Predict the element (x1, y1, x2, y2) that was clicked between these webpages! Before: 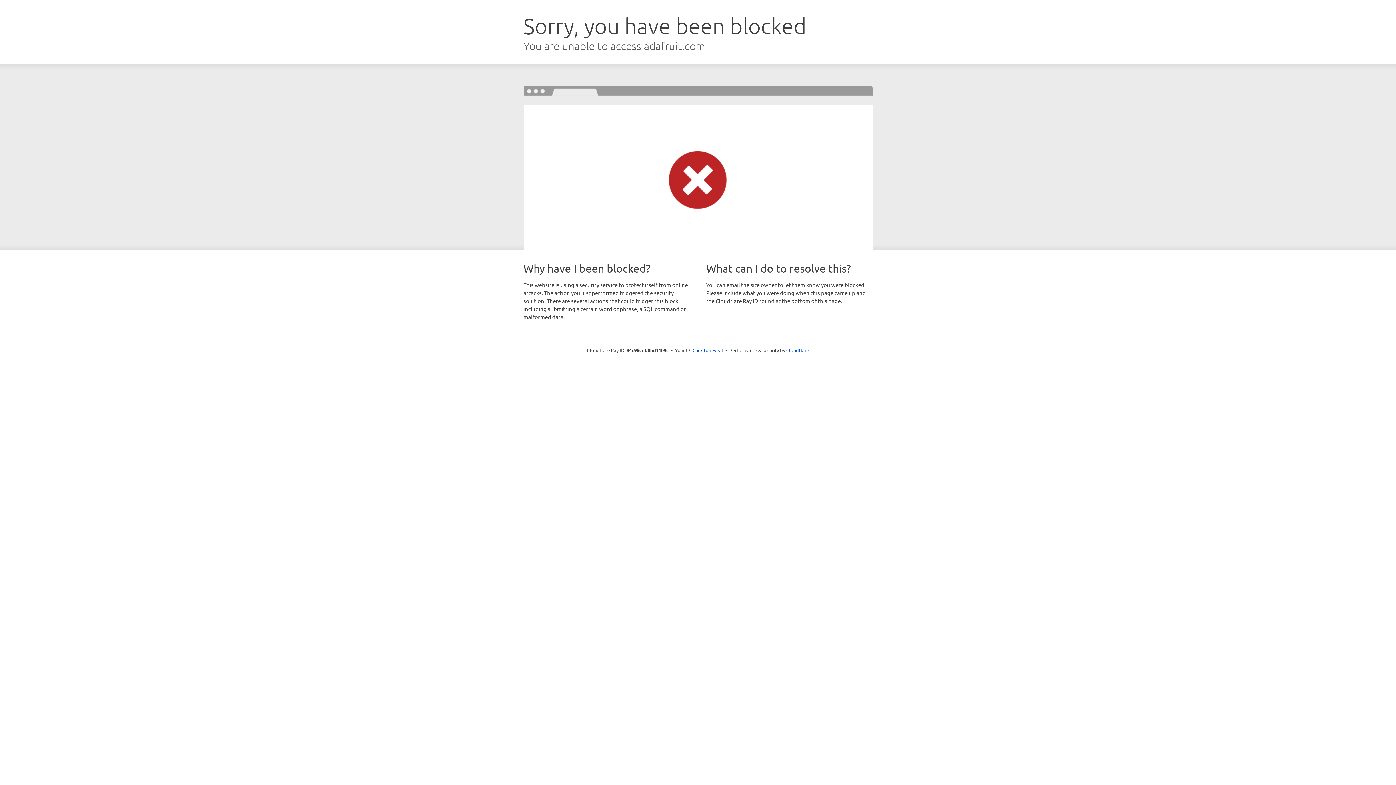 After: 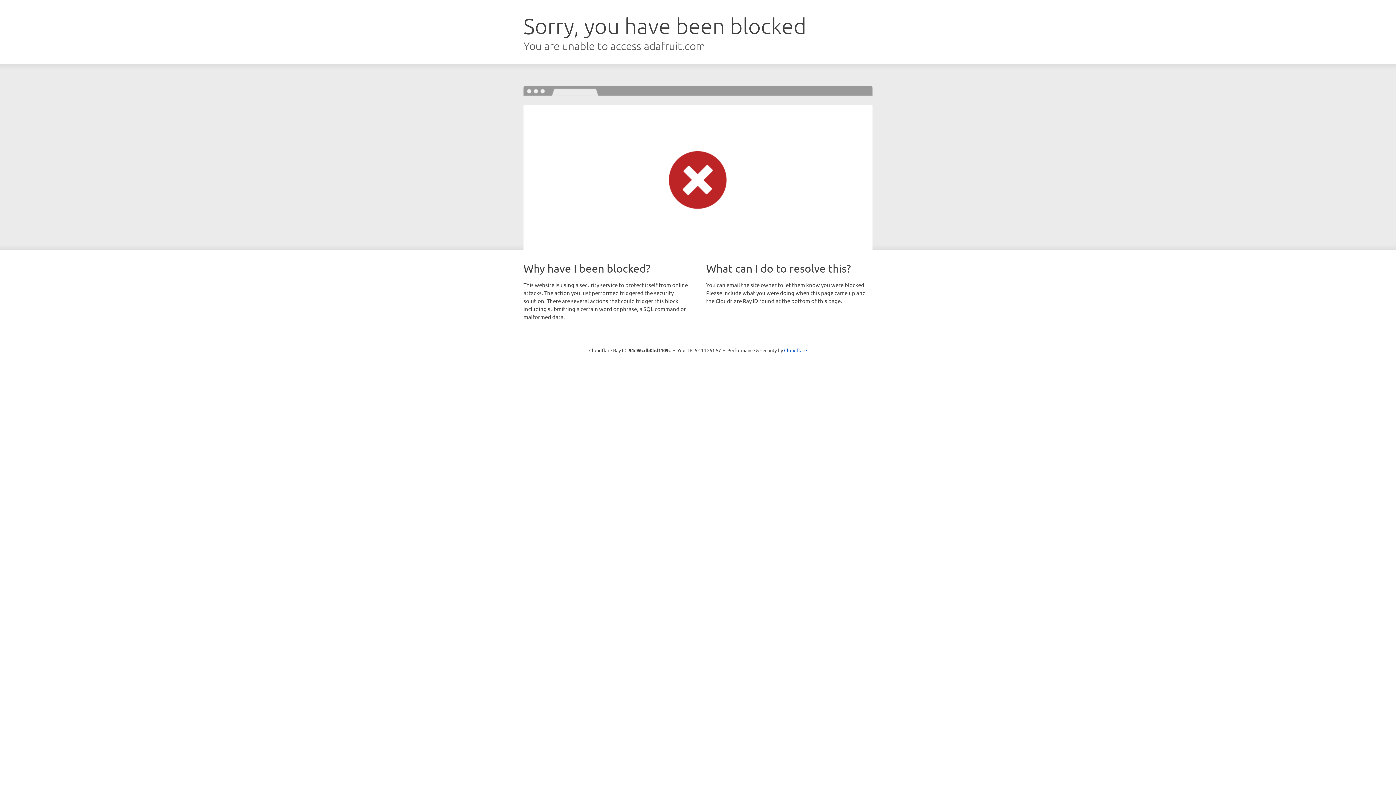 Action: bbox: (692, 346, 723, 353) label: Click to reveal